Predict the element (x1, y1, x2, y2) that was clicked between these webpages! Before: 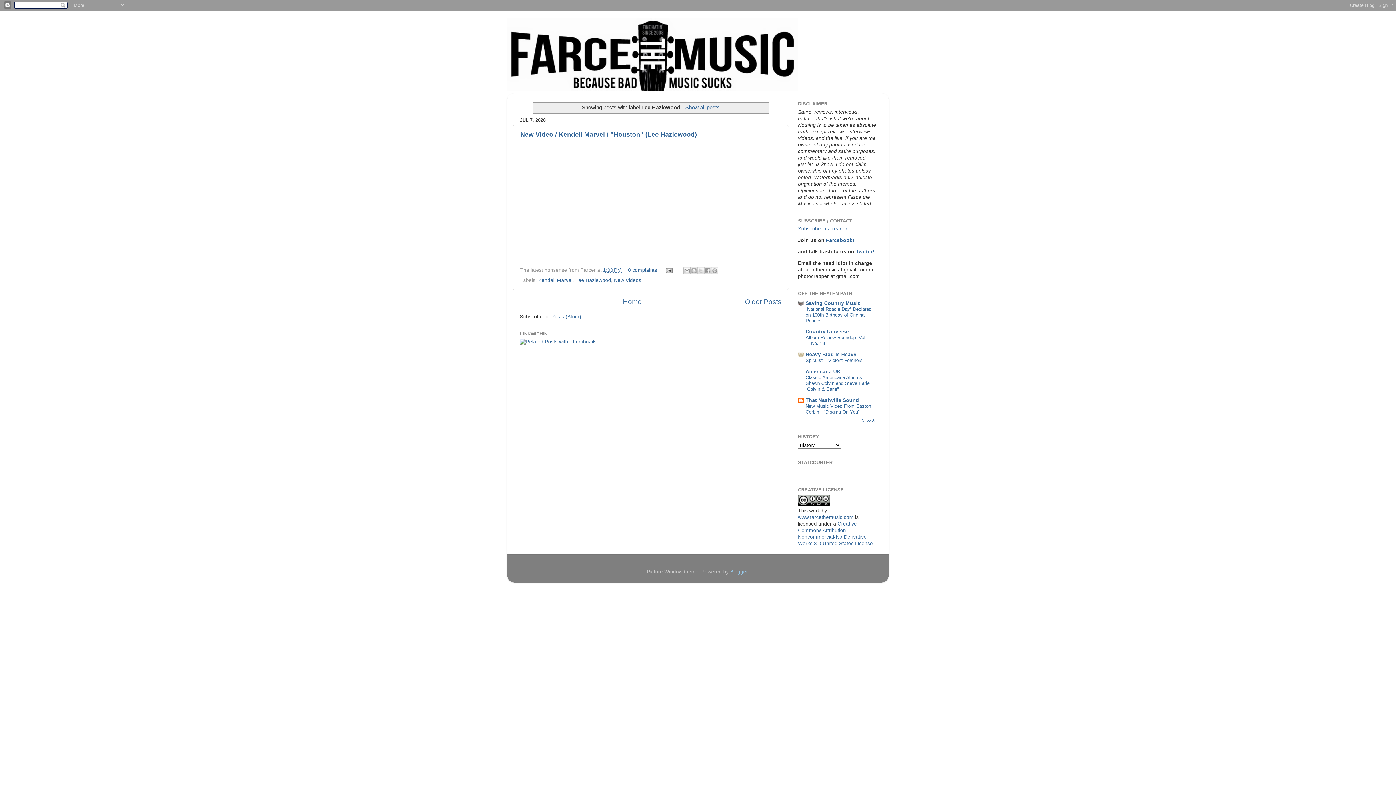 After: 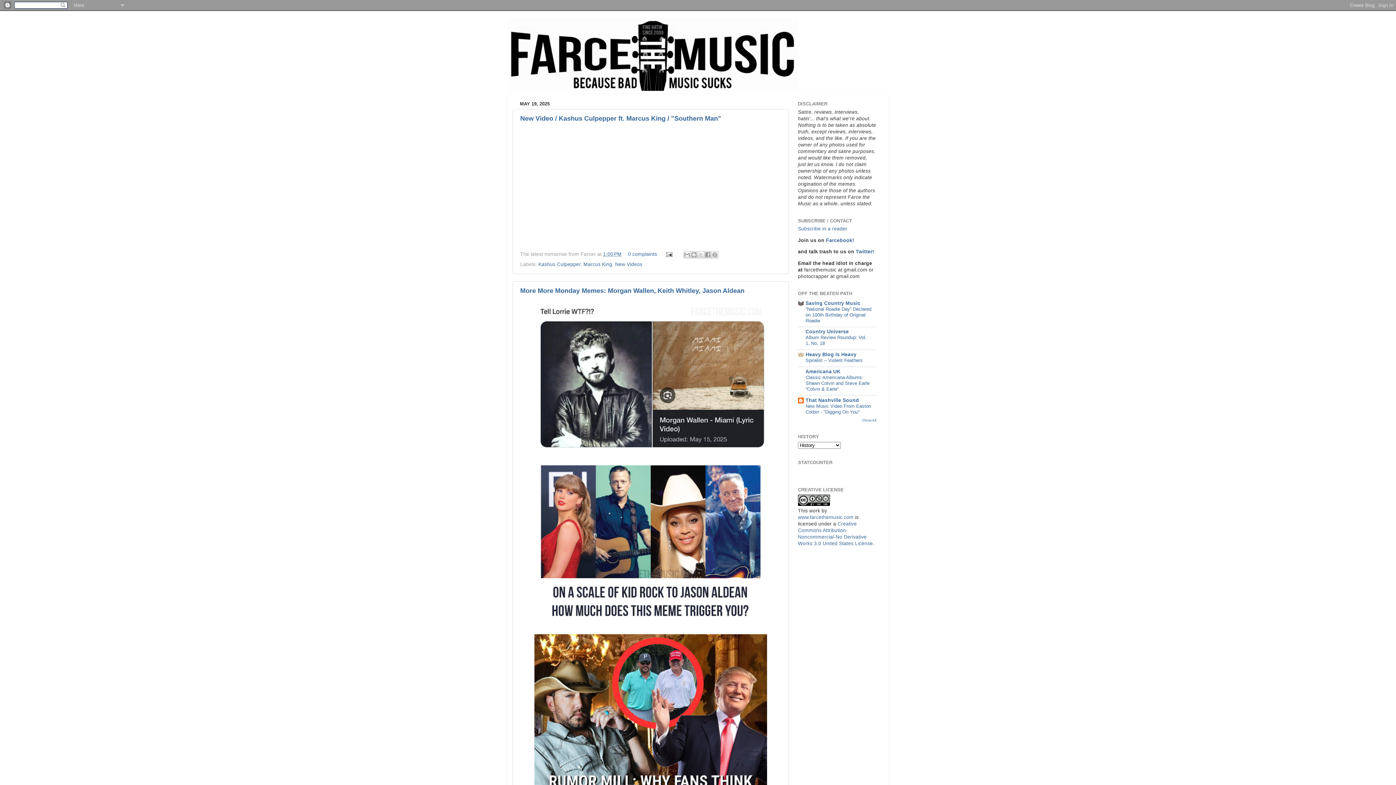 Action: label: Show all posts bbox: (683, 104, 719, 110)